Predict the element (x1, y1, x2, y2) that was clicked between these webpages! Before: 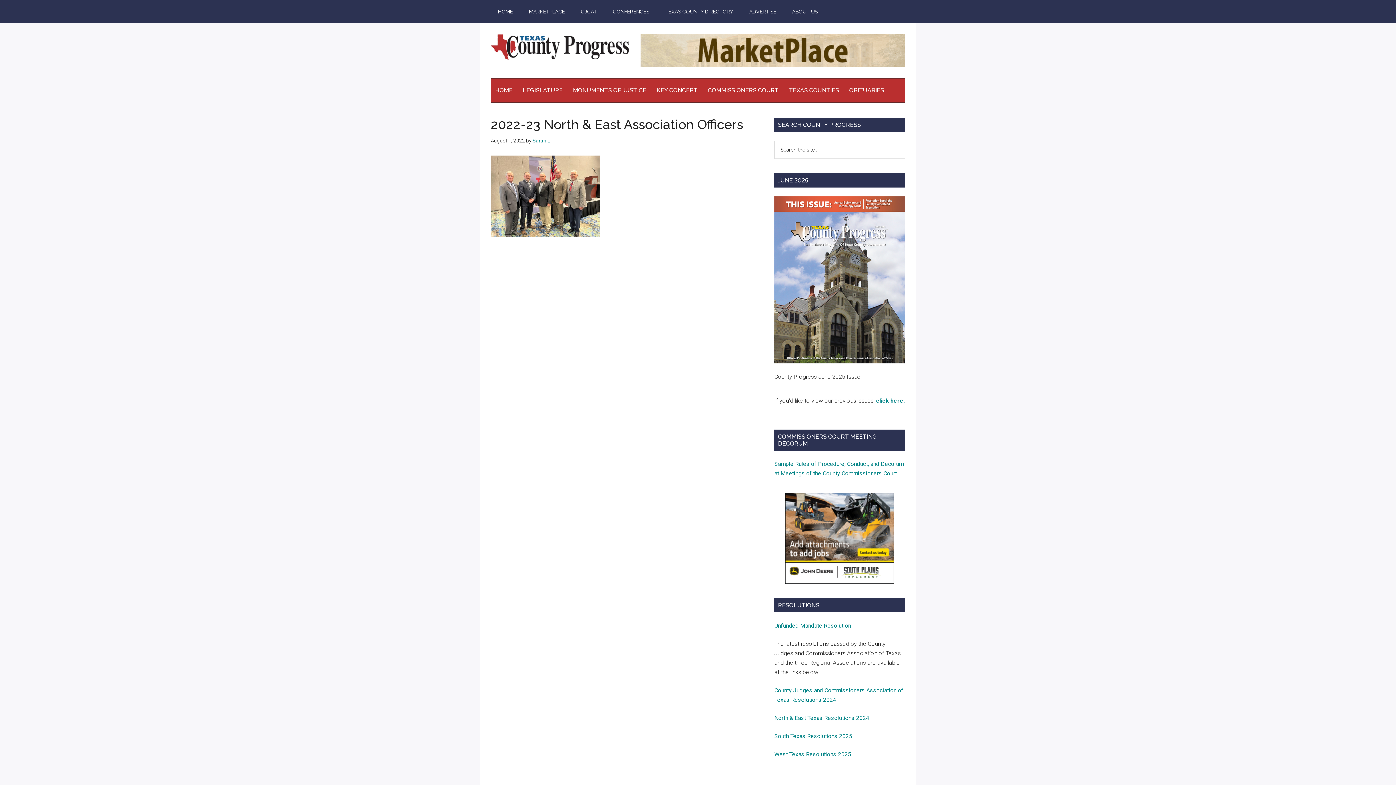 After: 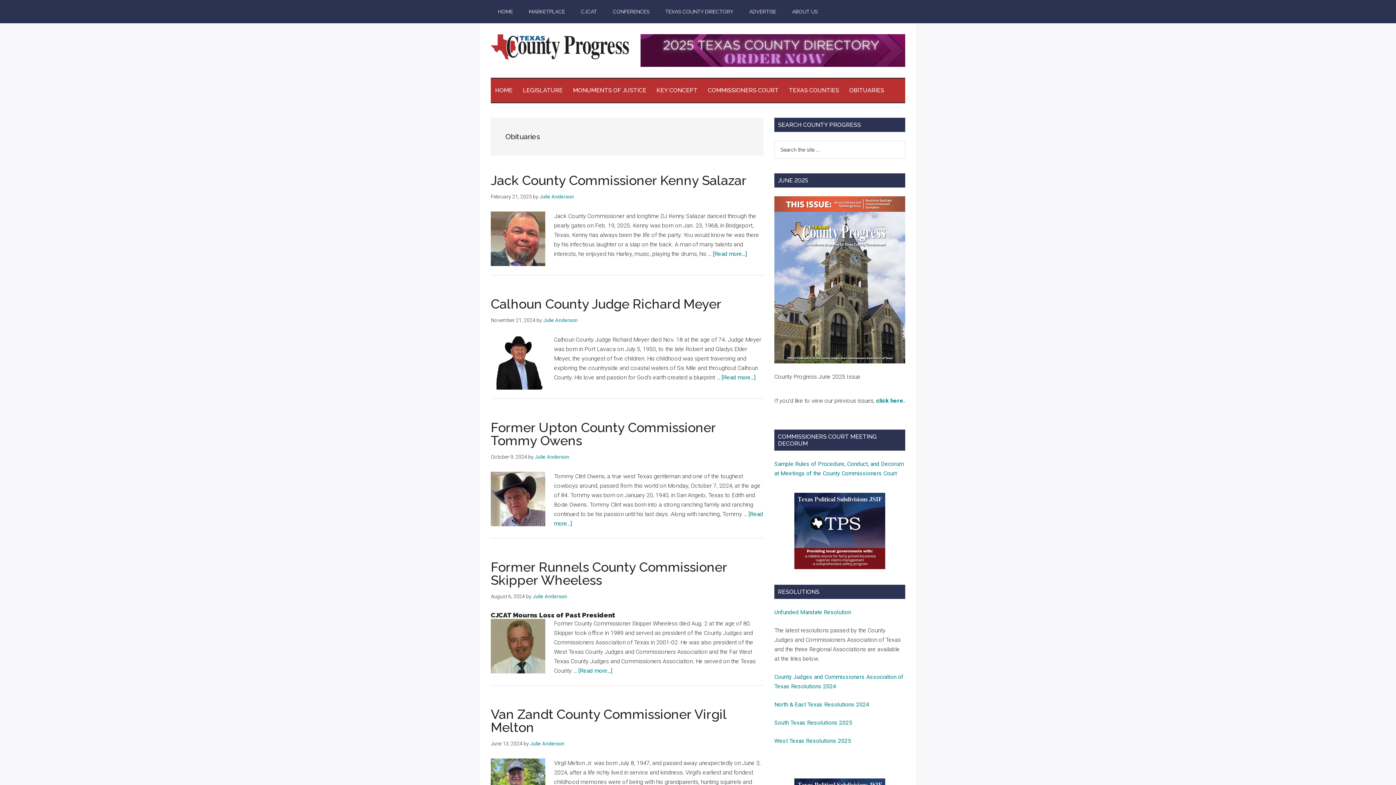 Action: bbox: (845, 78, 888, 102) label: OBITUARIES